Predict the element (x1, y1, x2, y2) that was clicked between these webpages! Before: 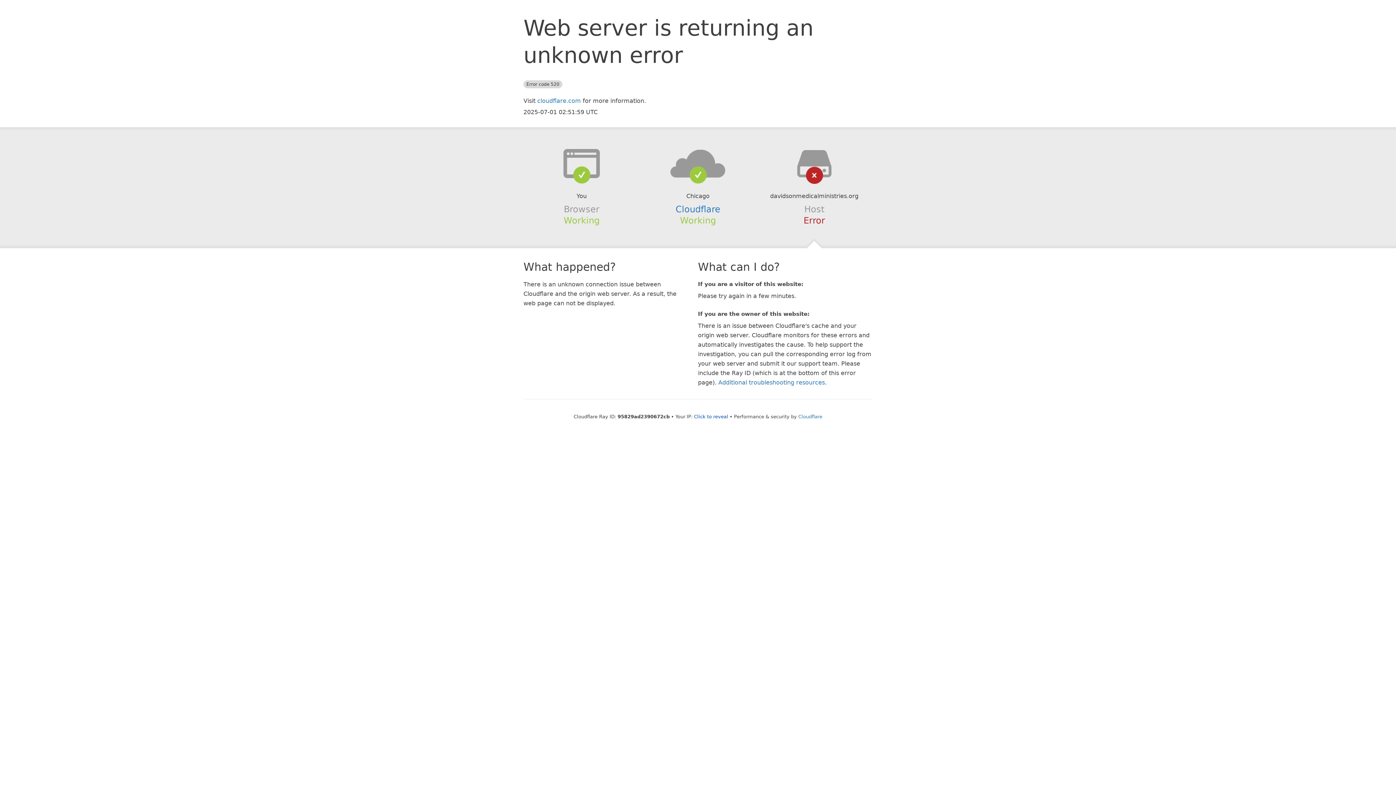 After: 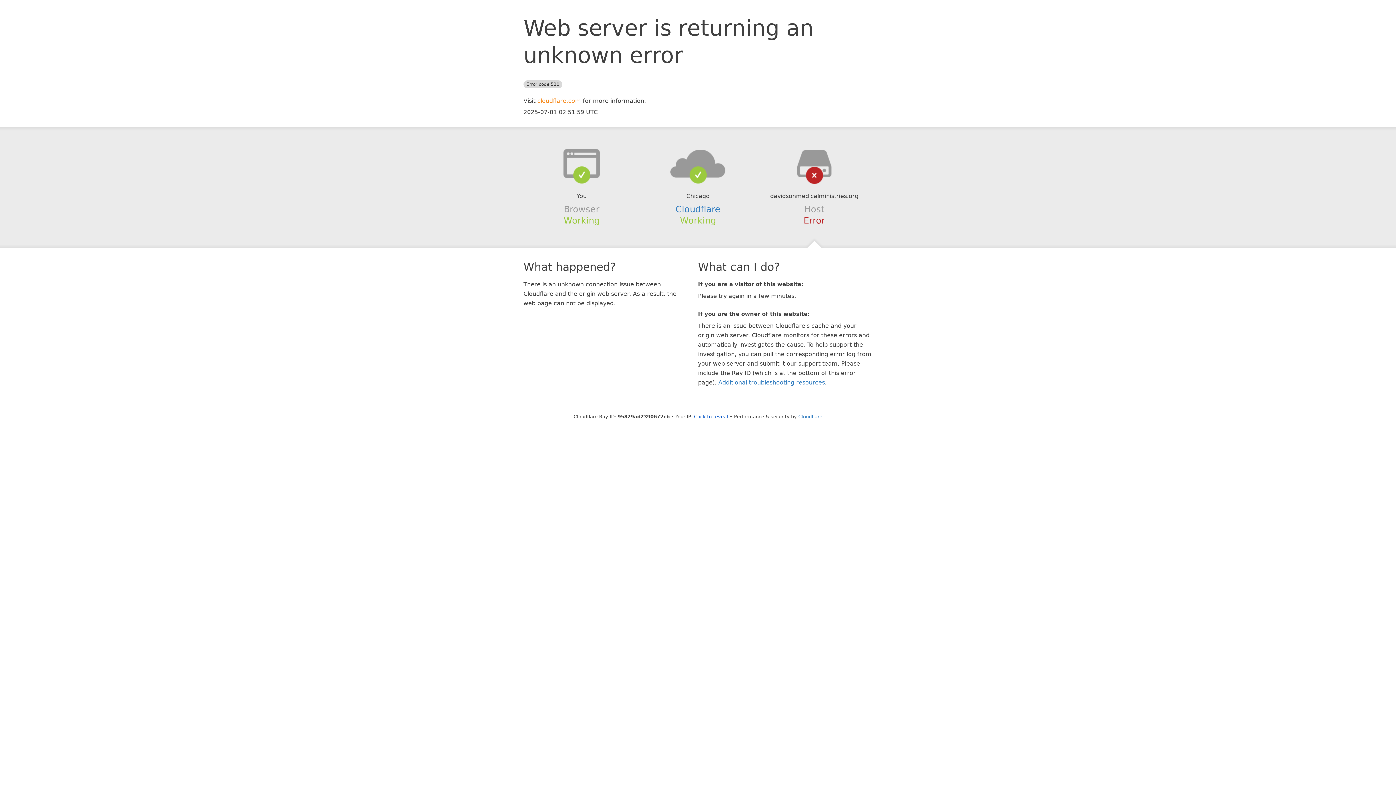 Action: bbox: (537, 97, 581, 104) label: cloudflare.com